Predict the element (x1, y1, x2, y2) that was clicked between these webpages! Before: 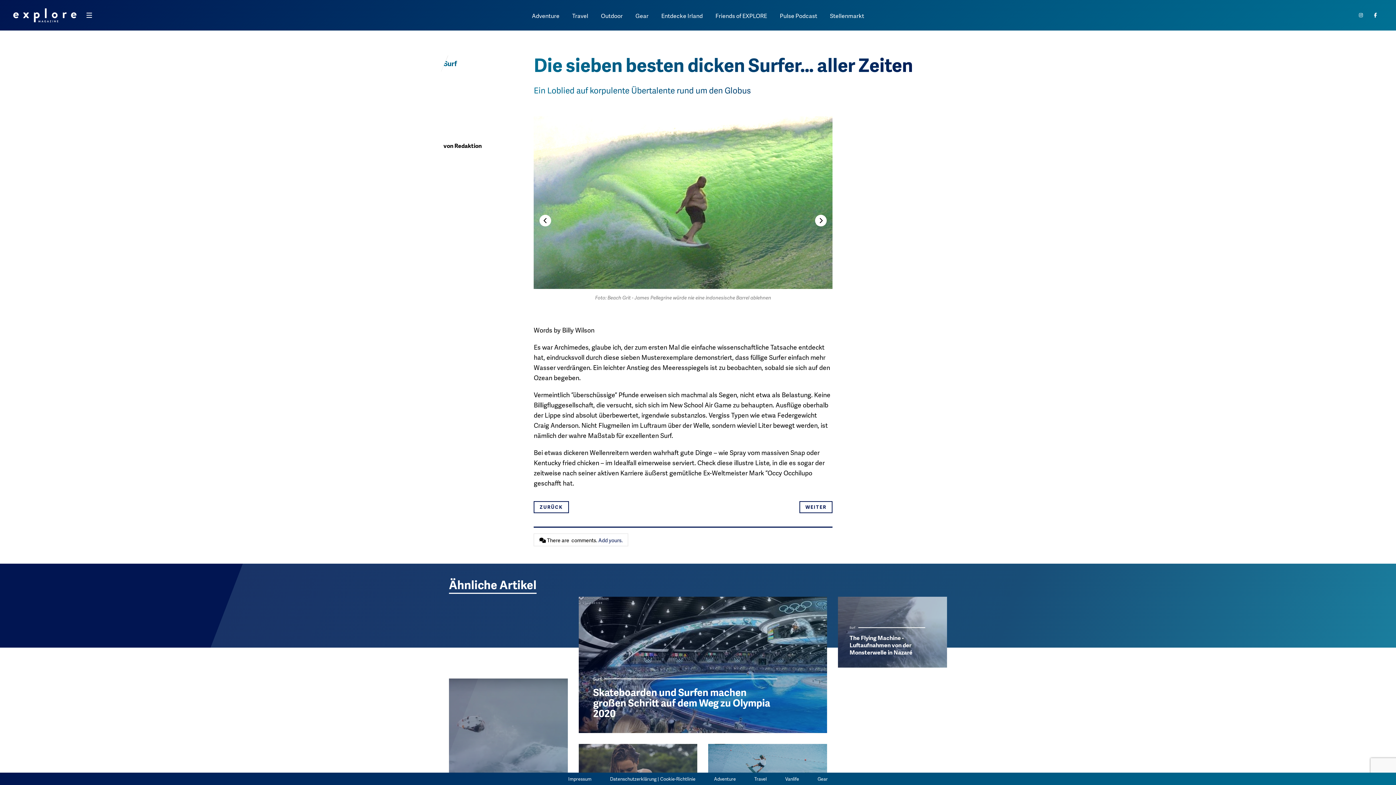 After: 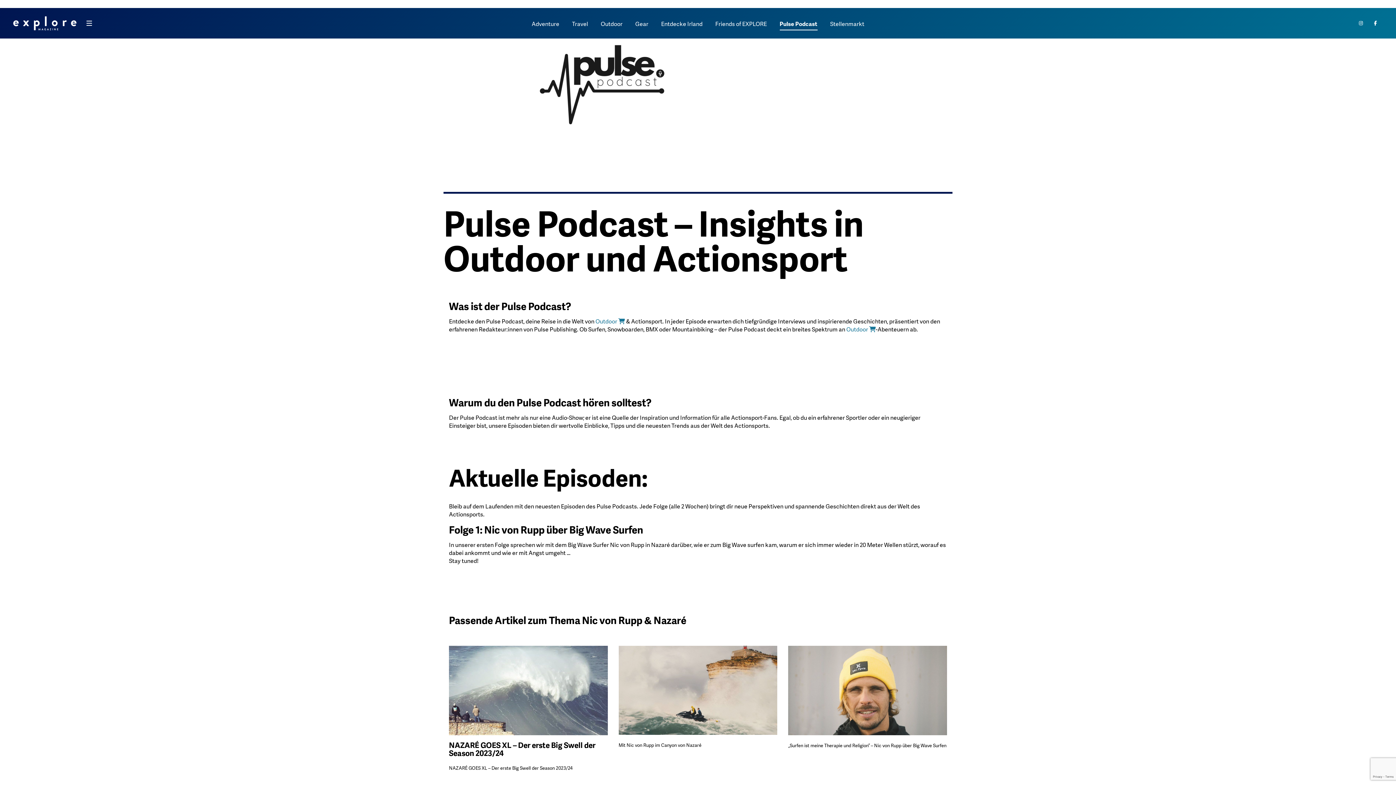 Action: label: Pulse Podcast bbox: (780, 11, 817, 22)